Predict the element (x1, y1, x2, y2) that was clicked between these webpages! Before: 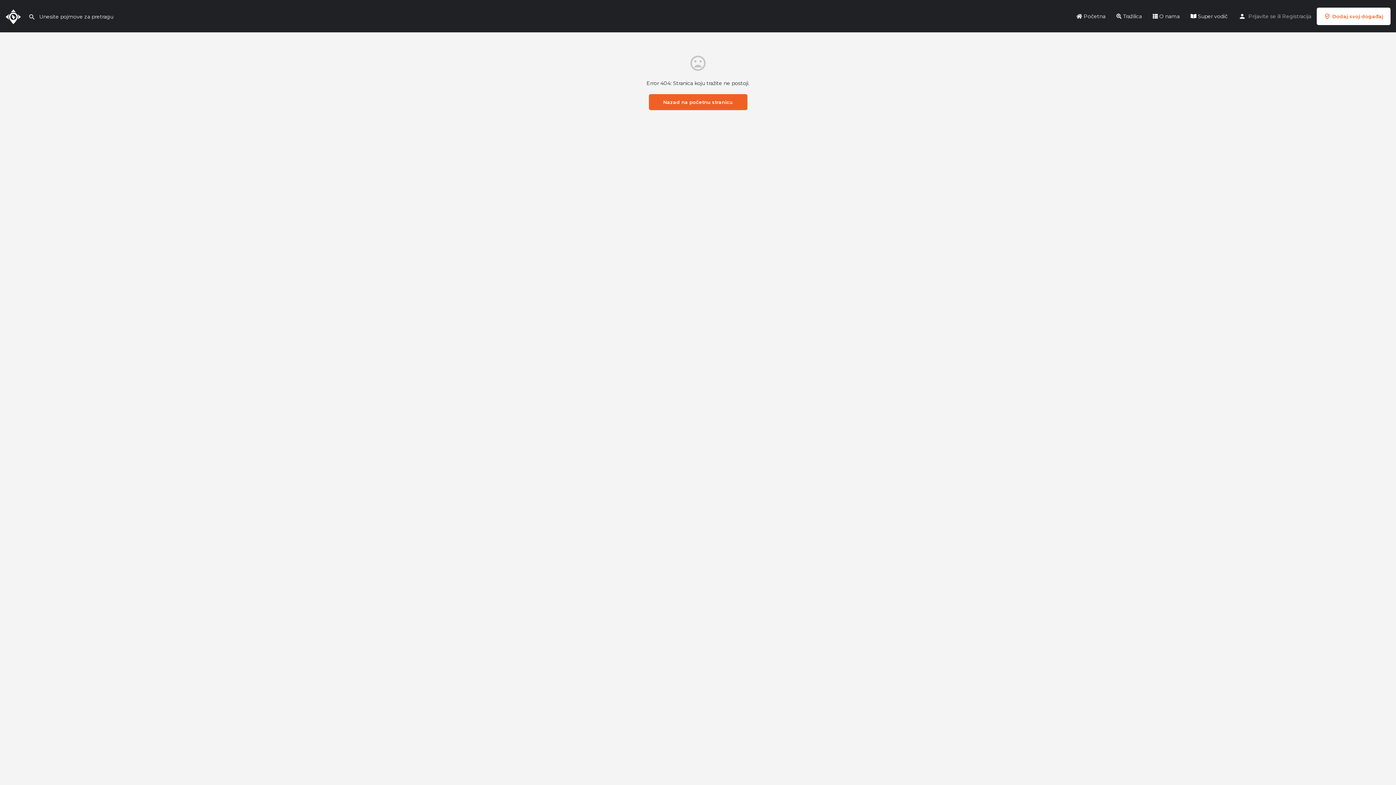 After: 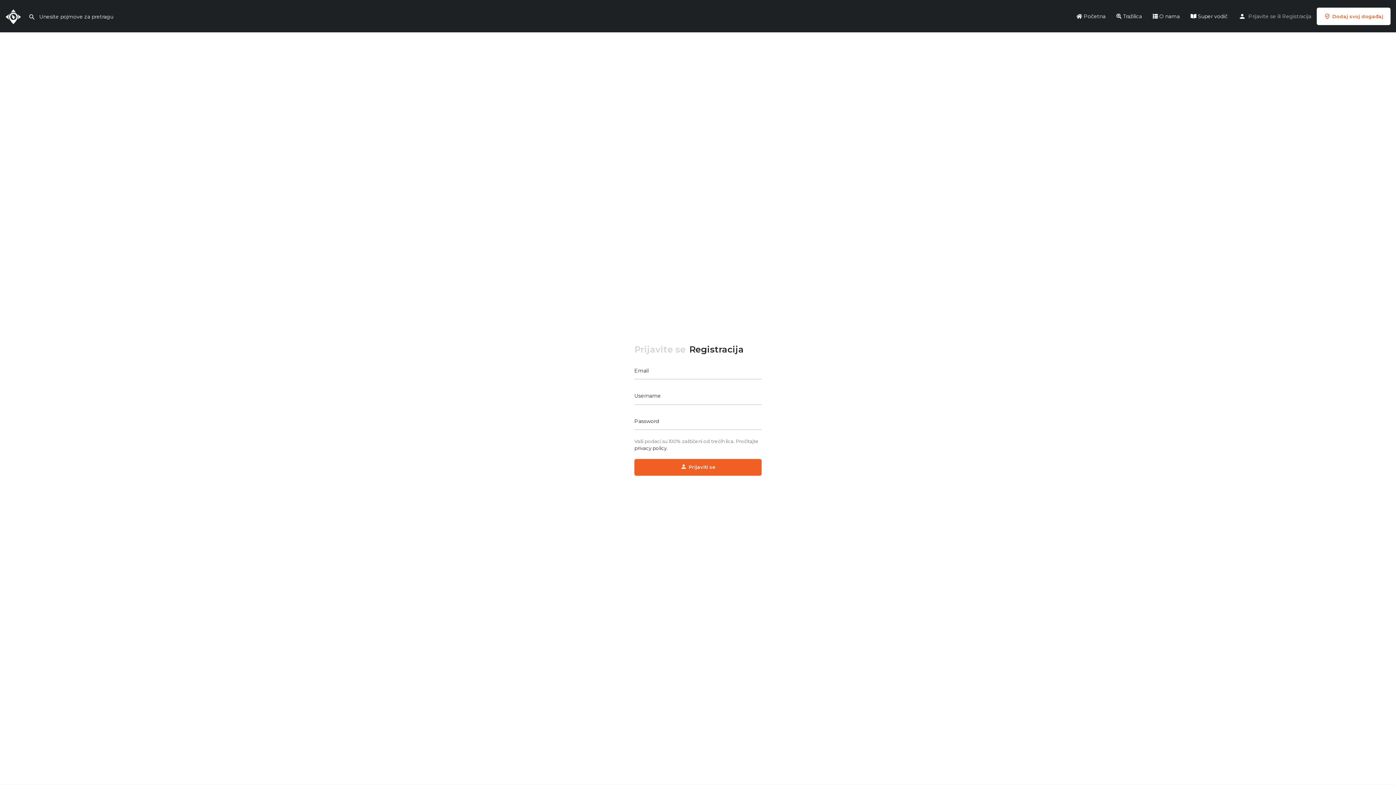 Action: label: Registracija bbox: (1282, 11, 1311, 20)